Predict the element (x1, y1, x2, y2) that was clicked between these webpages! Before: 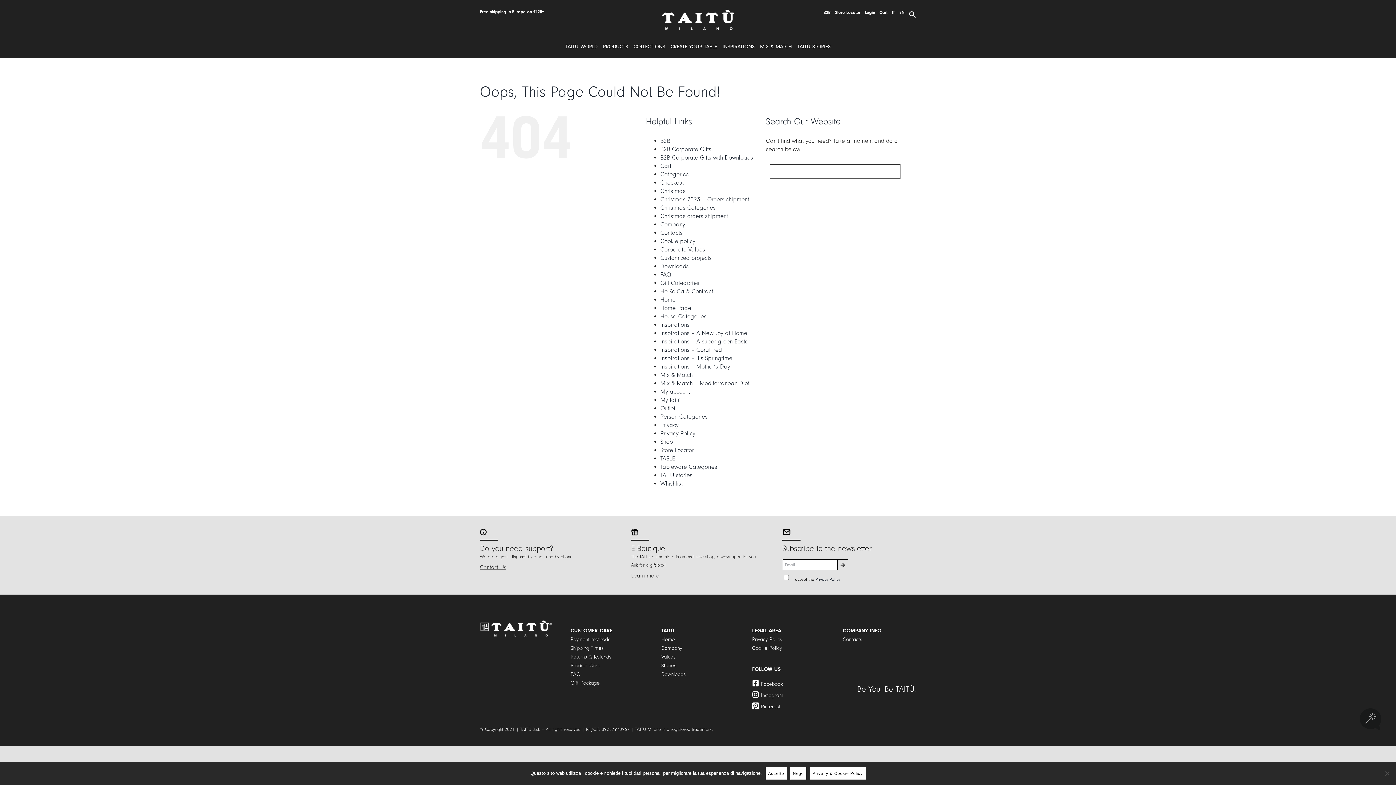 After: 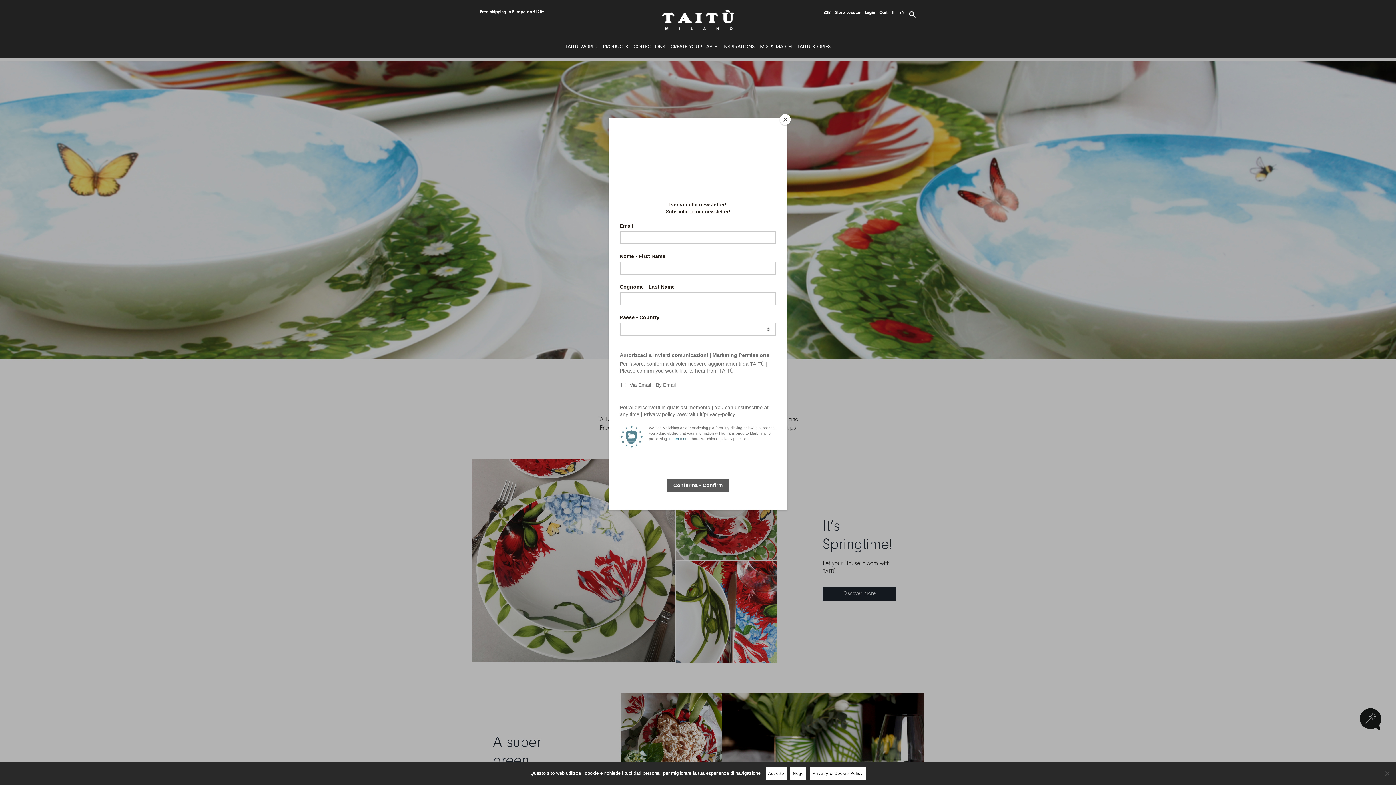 Action: label: INSPIRATIONS bbox: (720, 42, 757, 50)